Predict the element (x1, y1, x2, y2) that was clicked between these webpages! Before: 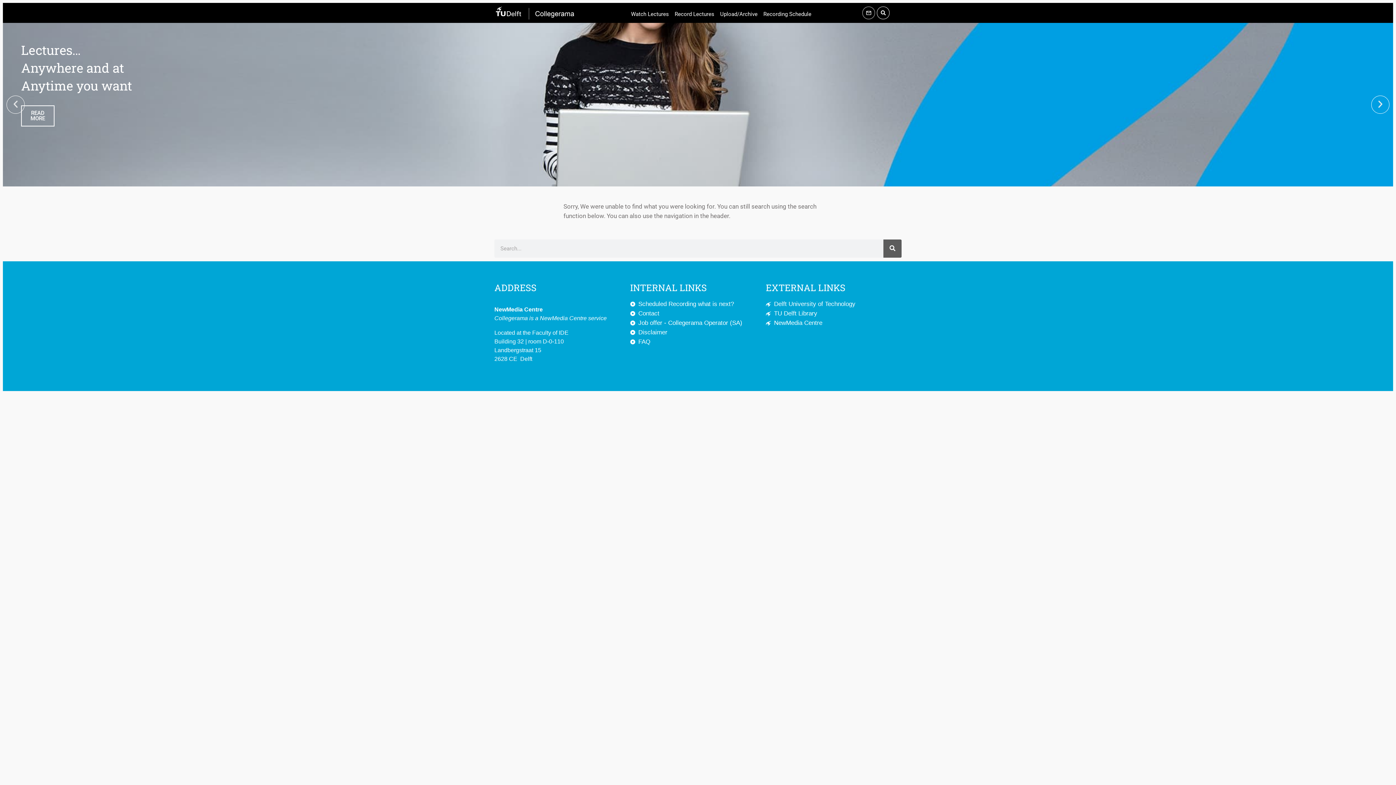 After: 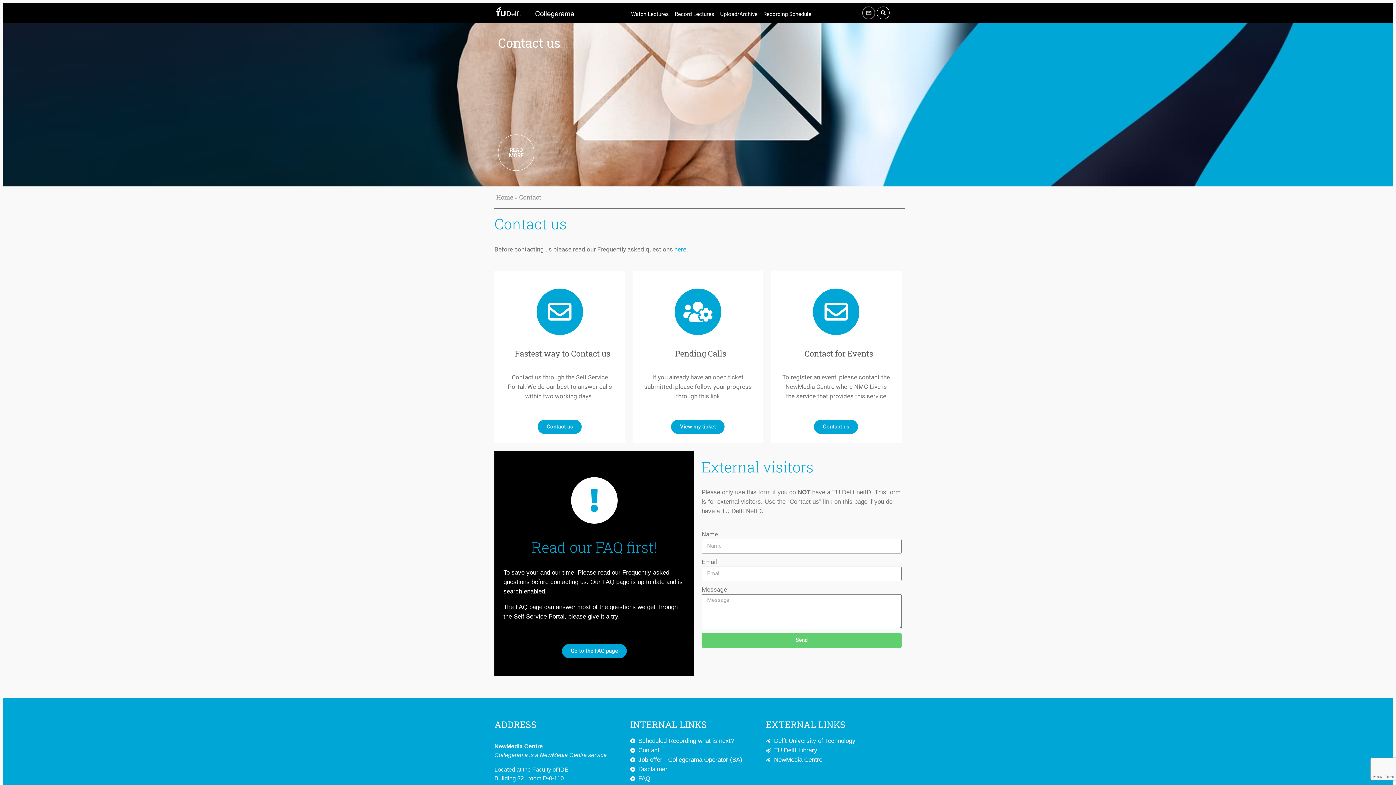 Action: bbox: (630, 308, 766, 318) label: Contact